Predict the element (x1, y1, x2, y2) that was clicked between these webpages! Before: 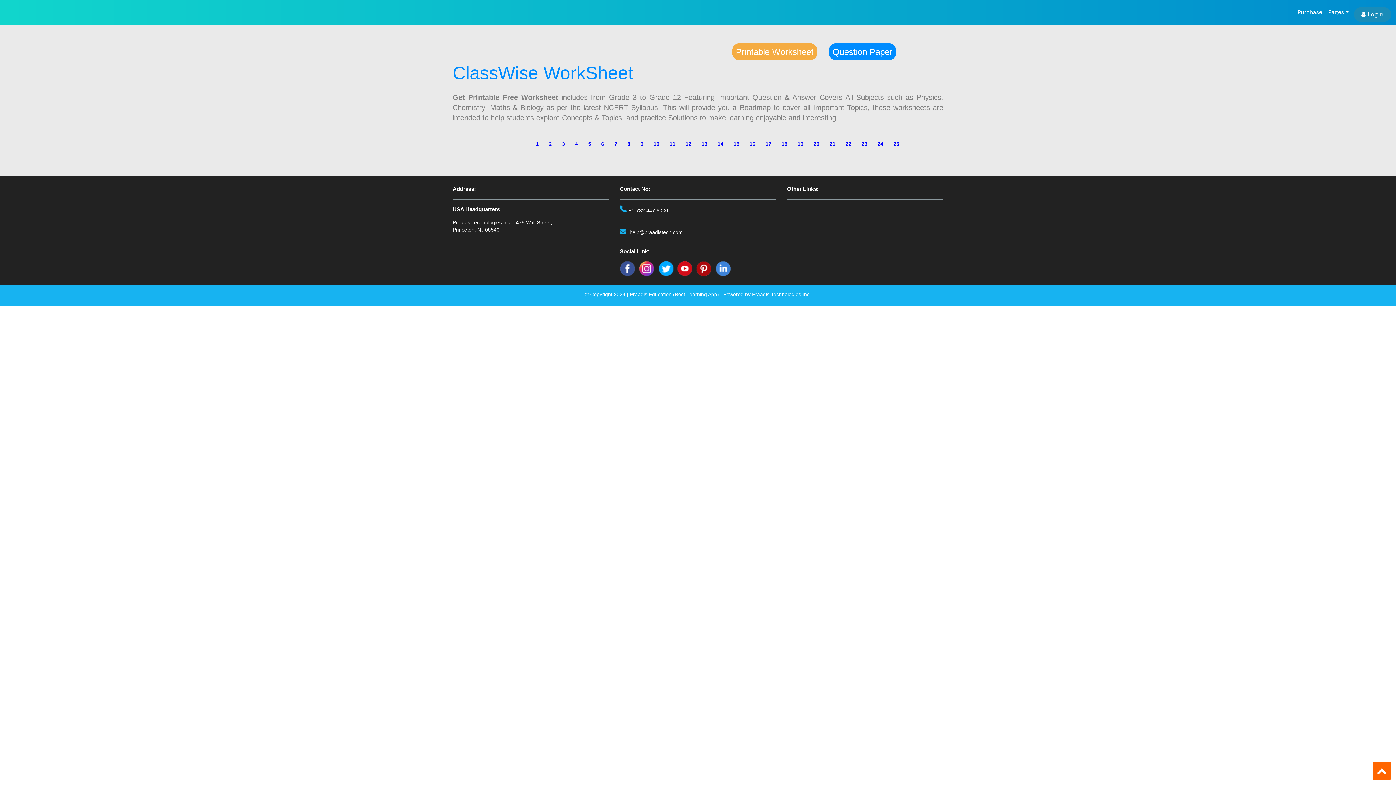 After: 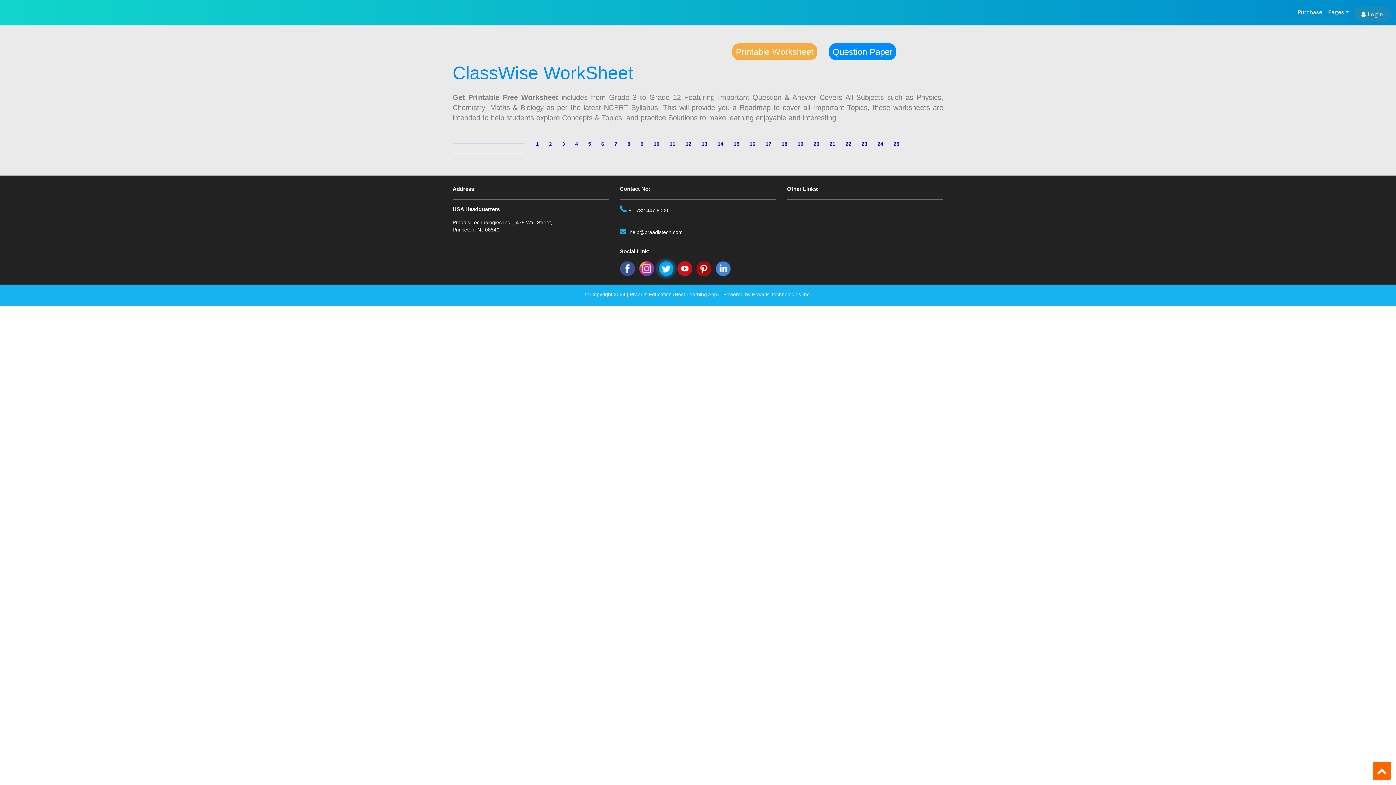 Action: bbox: (658, 271, 676, 277)